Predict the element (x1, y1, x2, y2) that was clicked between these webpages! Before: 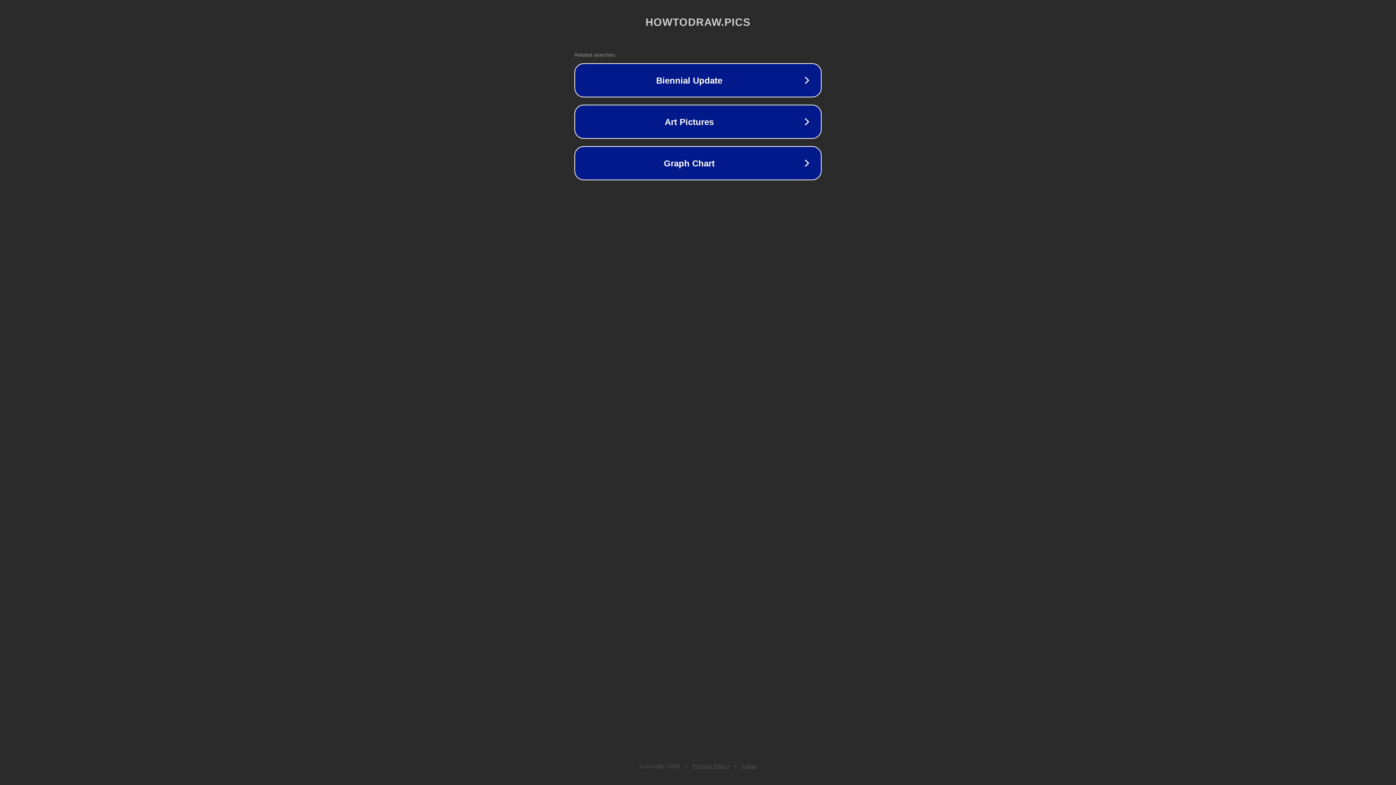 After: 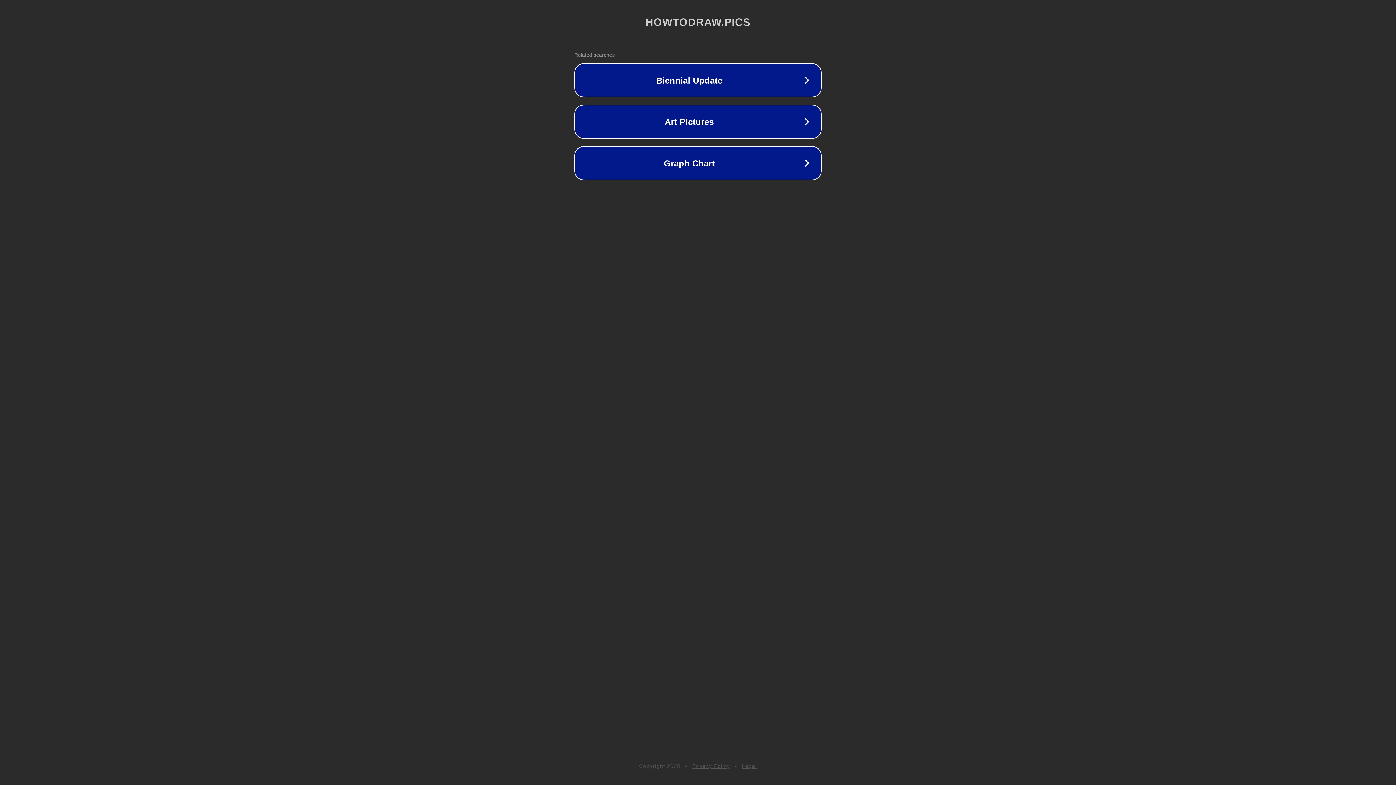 Action: label: Privacy Policy bbox: (692, 763, 730, 769)